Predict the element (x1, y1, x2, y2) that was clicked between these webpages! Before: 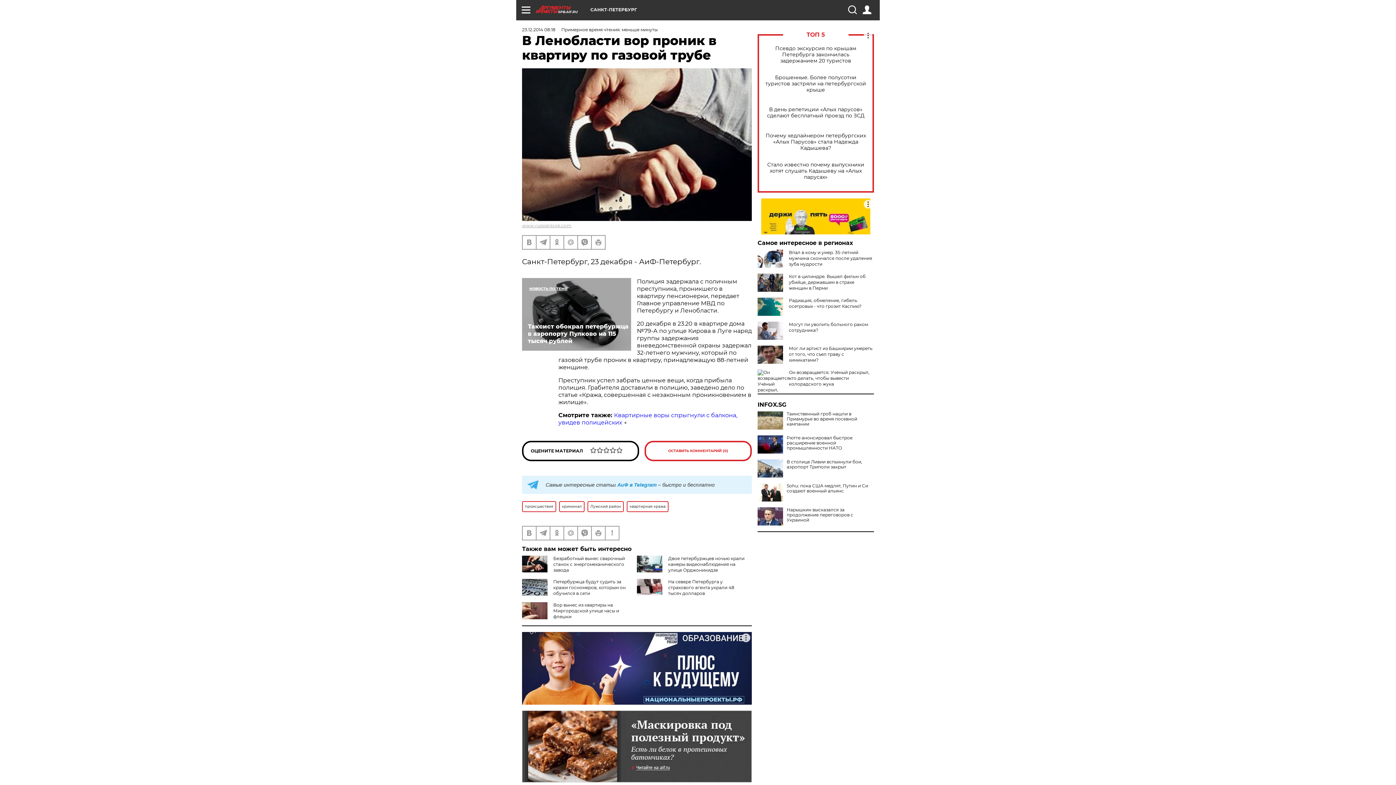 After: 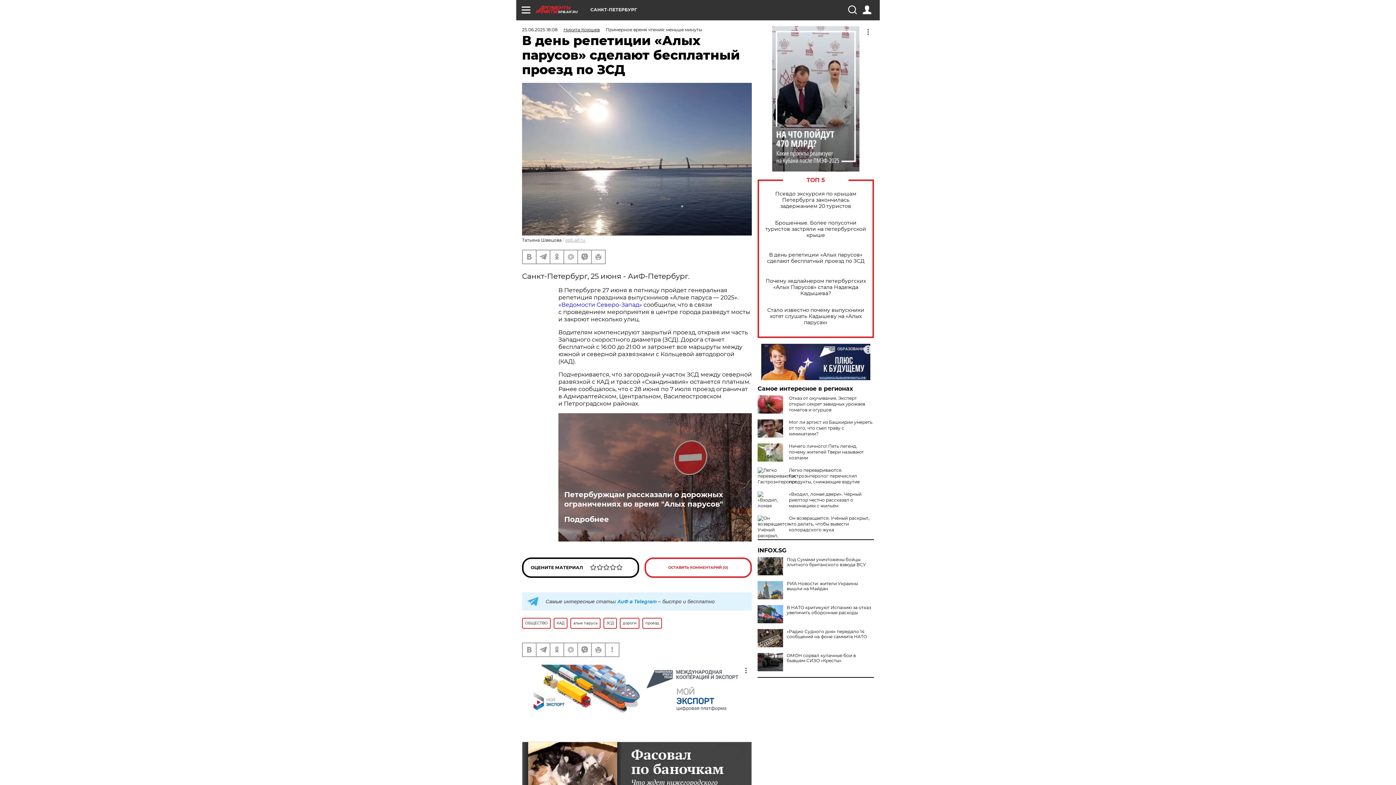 Action: label: В день репетиции «Алых парусов» сделают бесплатный проезд по ЗСД bbox: (765, 106, 866, 118)